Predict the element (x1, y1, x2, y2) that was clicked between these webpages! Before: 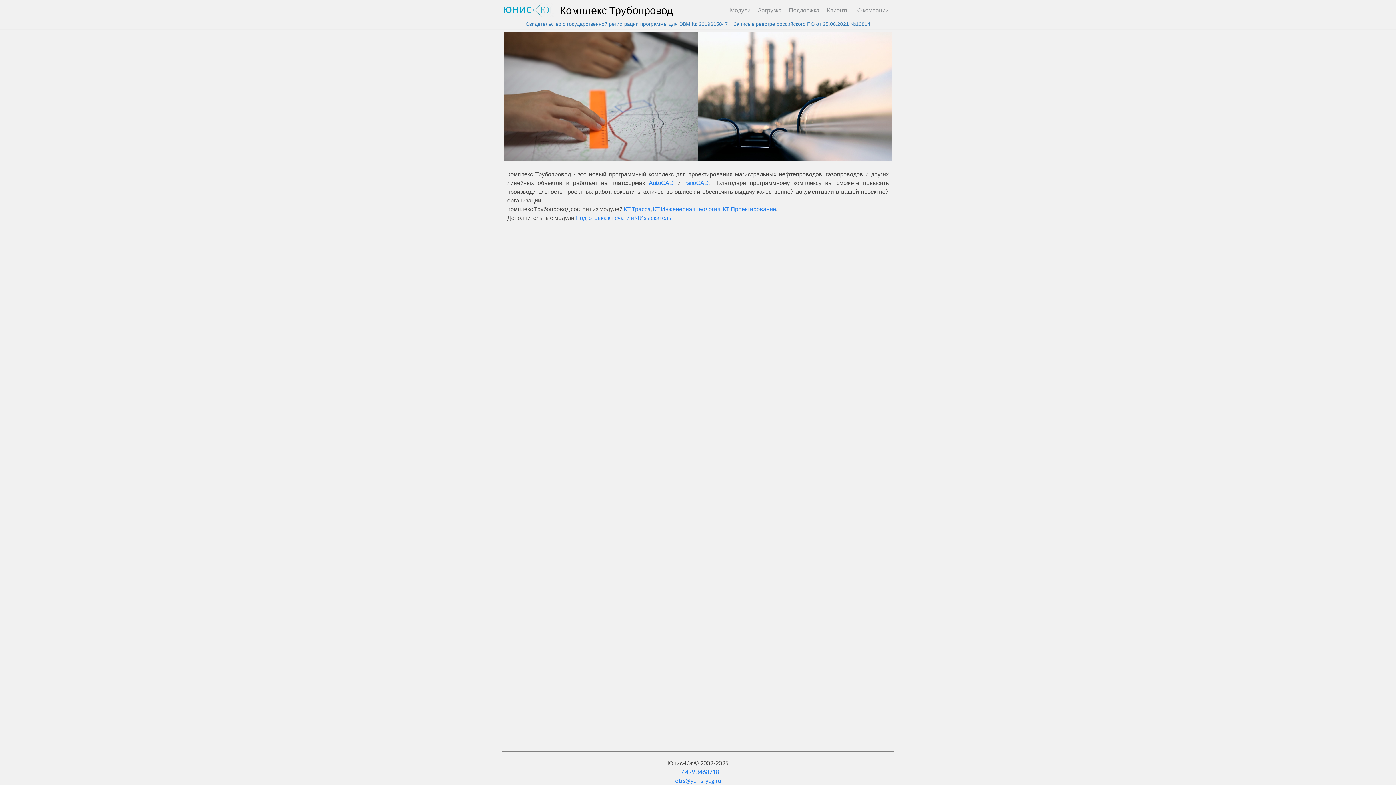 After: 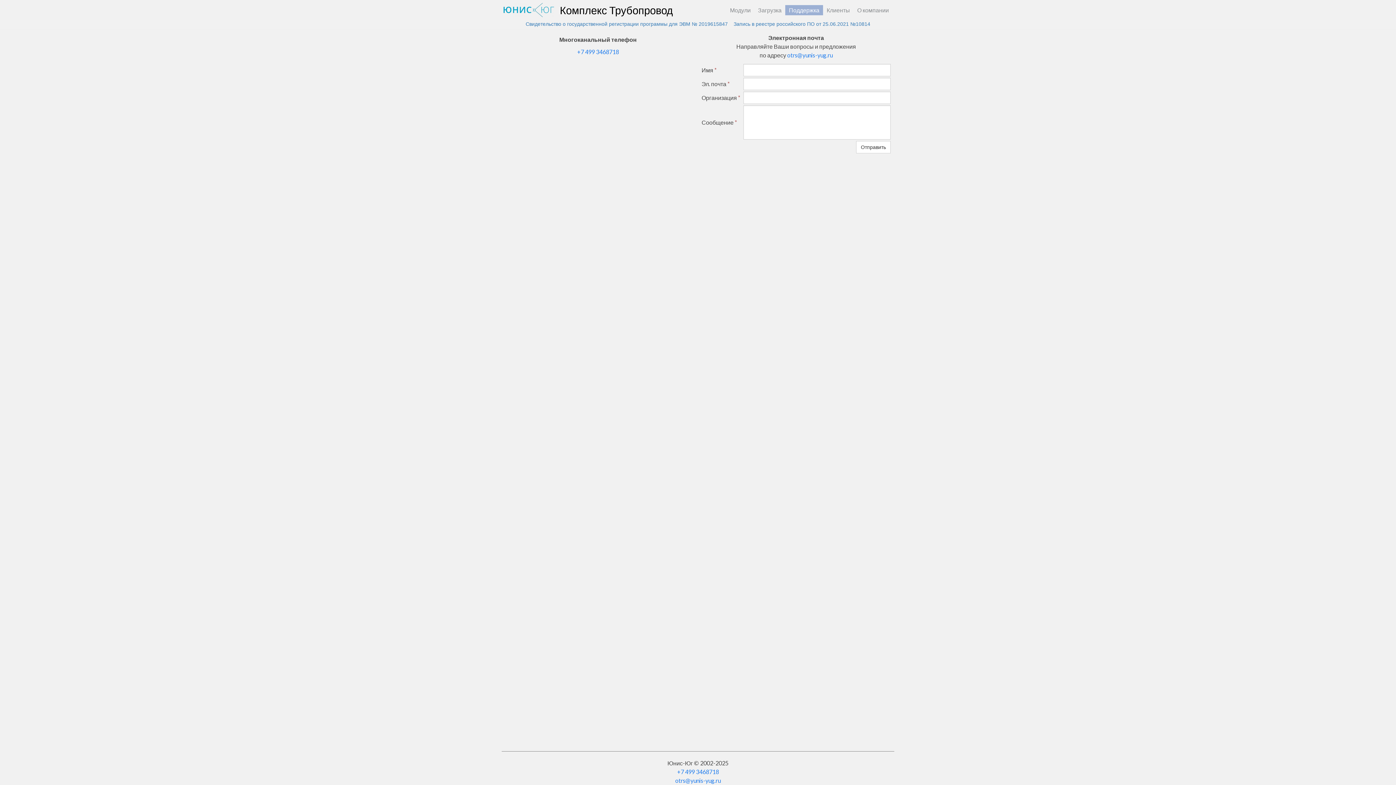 Action: label: Поддержка bbox: (785, 5, 823, 15)